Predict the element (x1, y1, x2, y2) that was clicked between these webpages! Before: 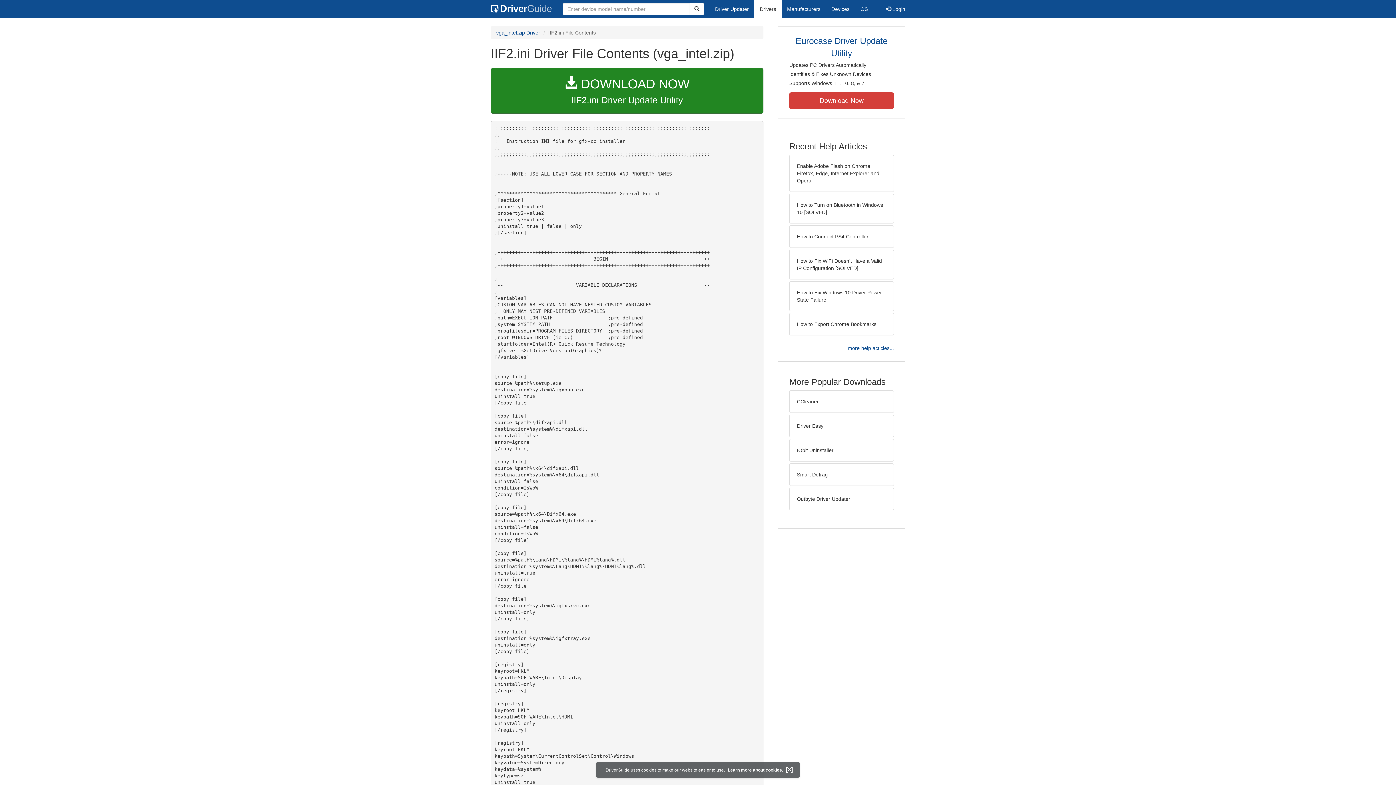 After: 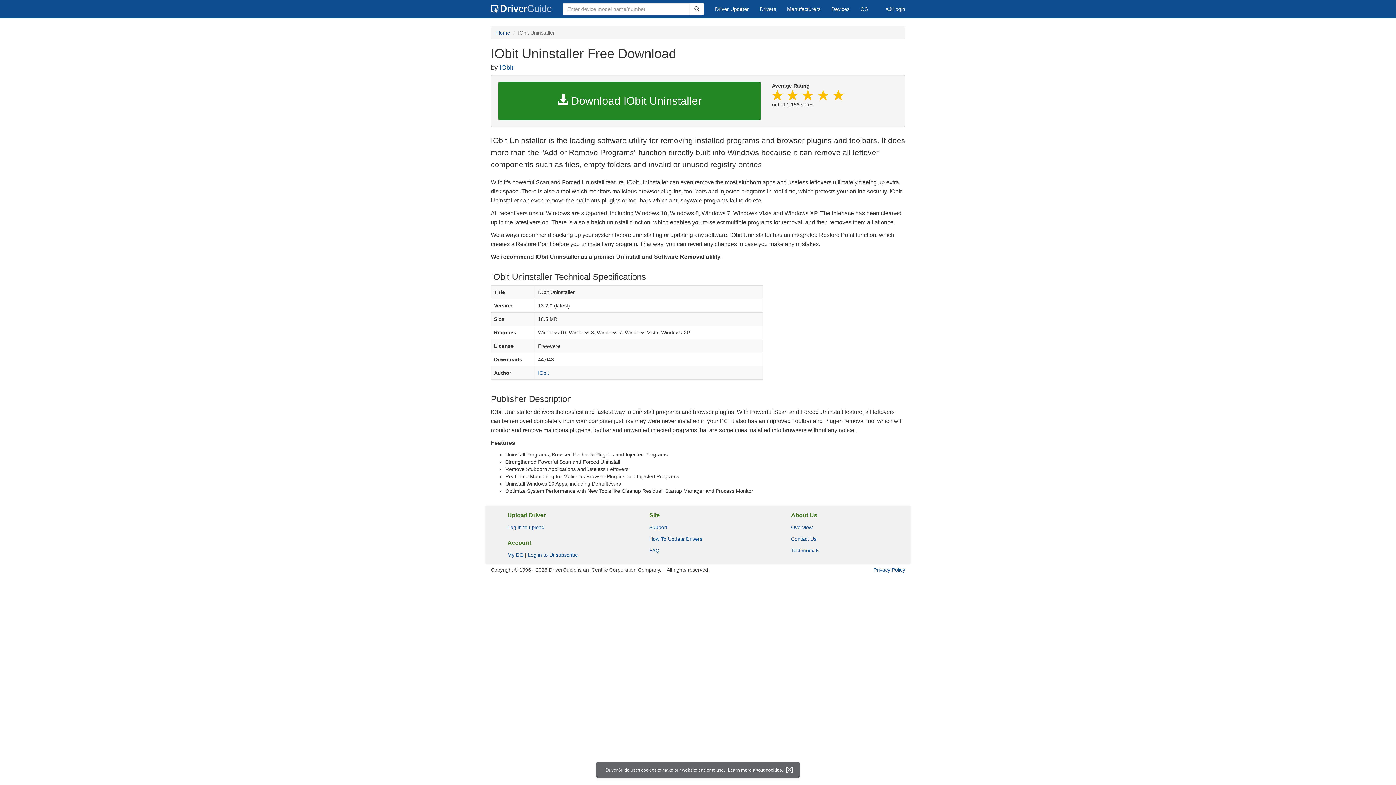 Action: bbox: (789, 439, 894, 461) label: IObit Uninstaller